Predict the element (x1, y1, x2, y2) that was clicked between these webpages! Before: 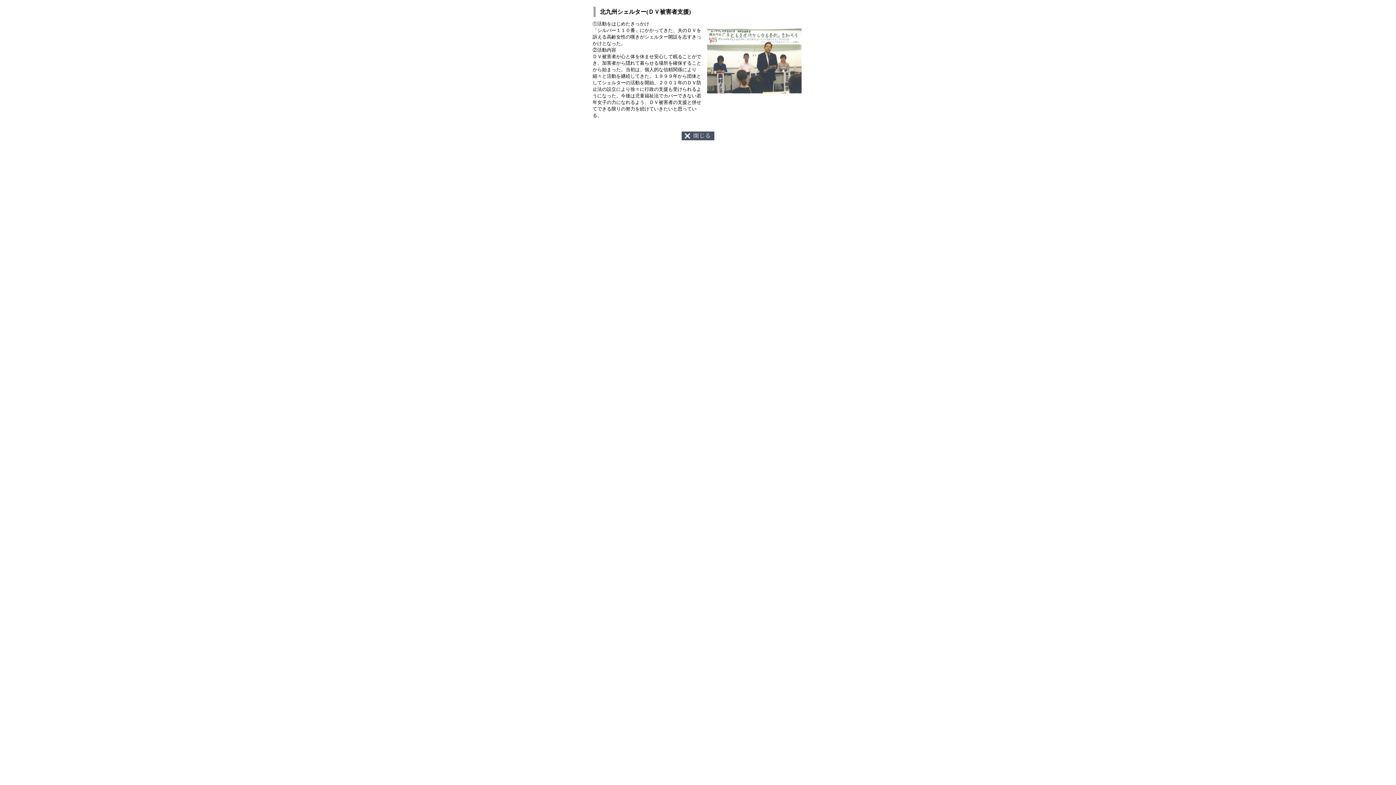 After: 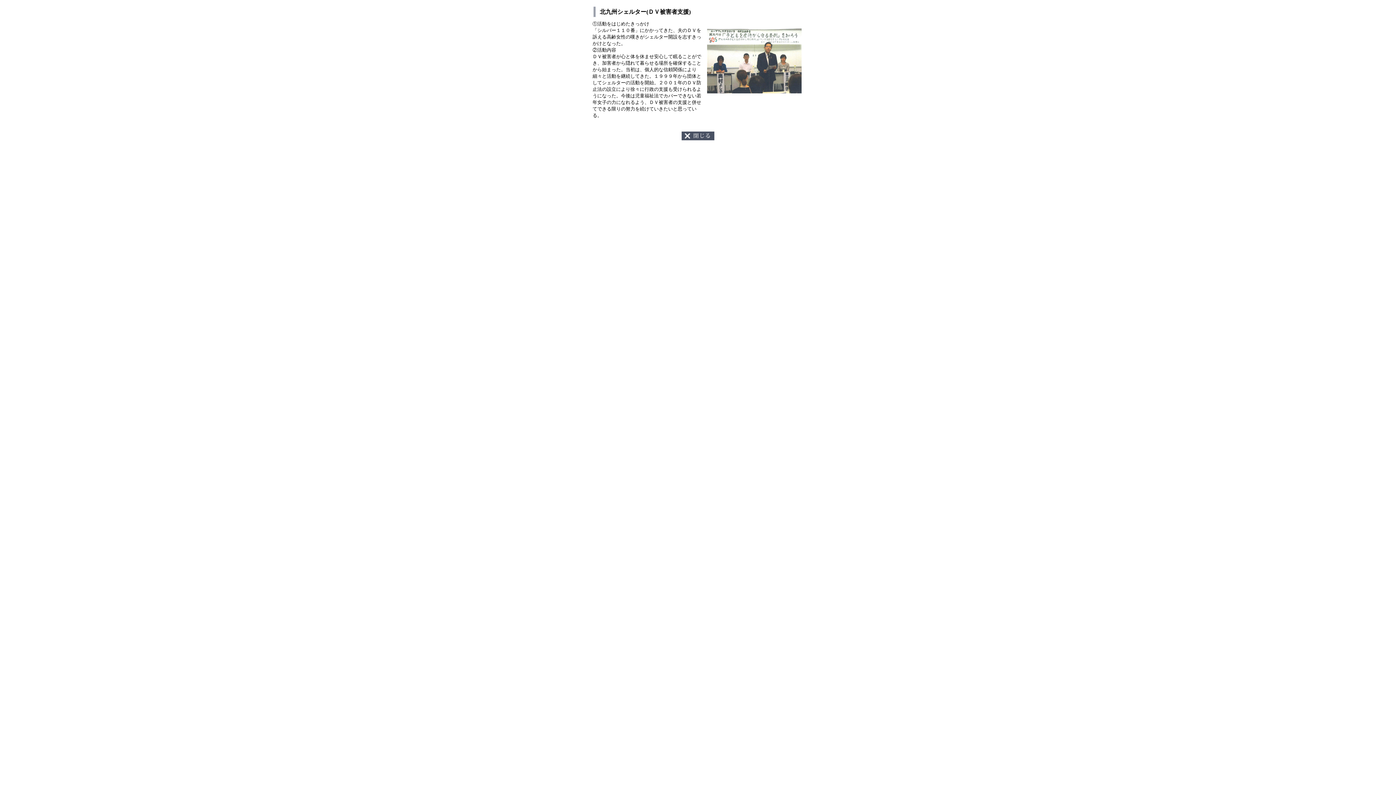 Action: bbox: (681, 136, 714, 141)